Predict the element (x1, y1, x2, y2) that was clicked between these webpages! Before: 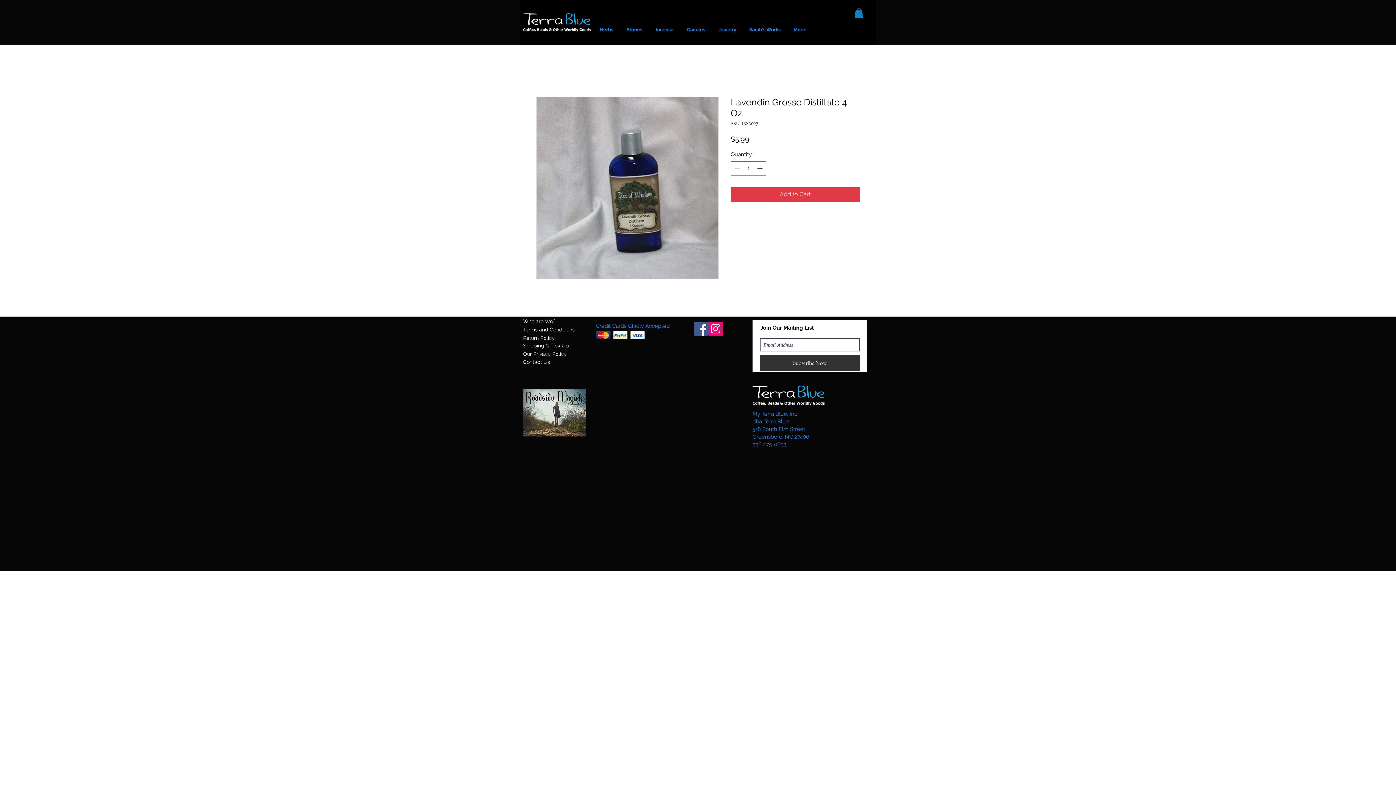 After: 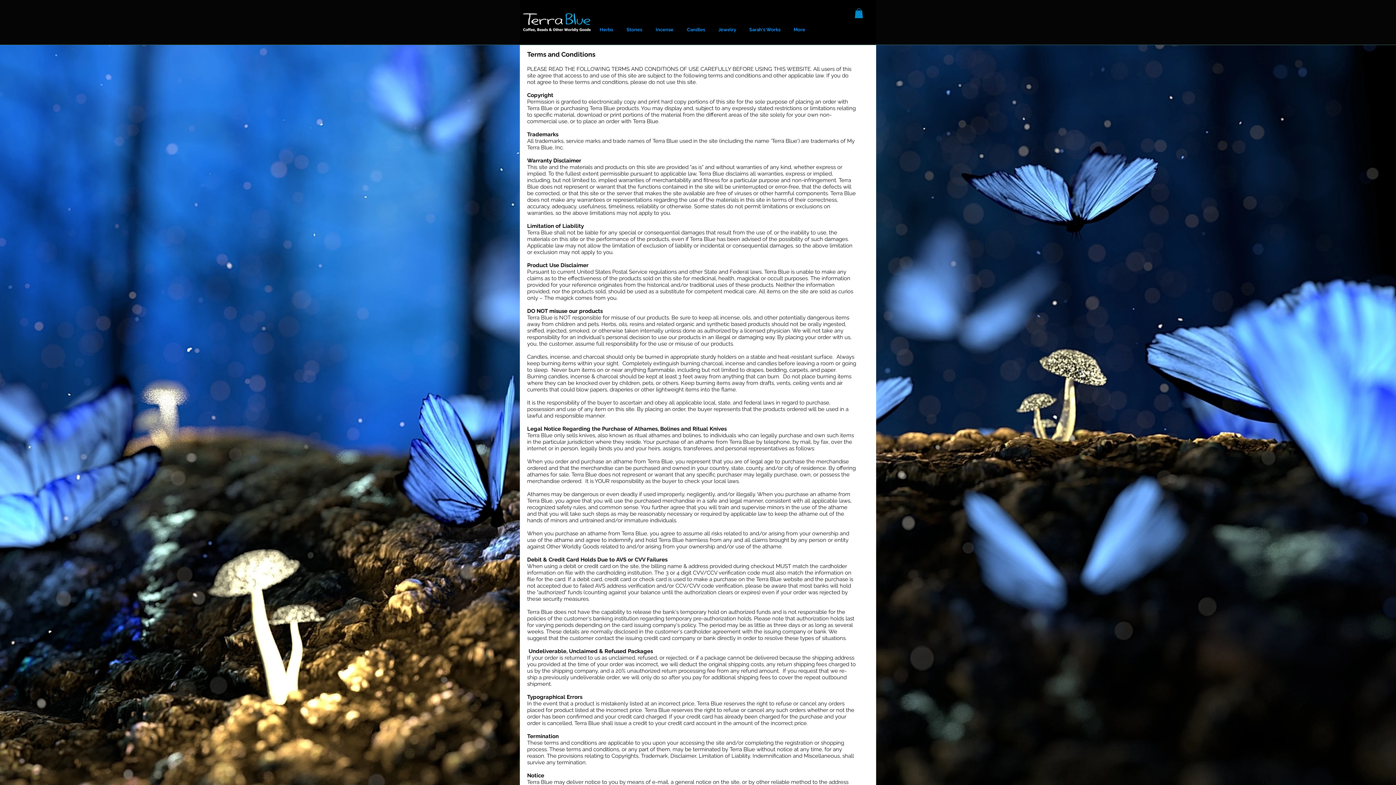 Action: label: Terms and Conditions bbox: (523, 326, 574, 332)